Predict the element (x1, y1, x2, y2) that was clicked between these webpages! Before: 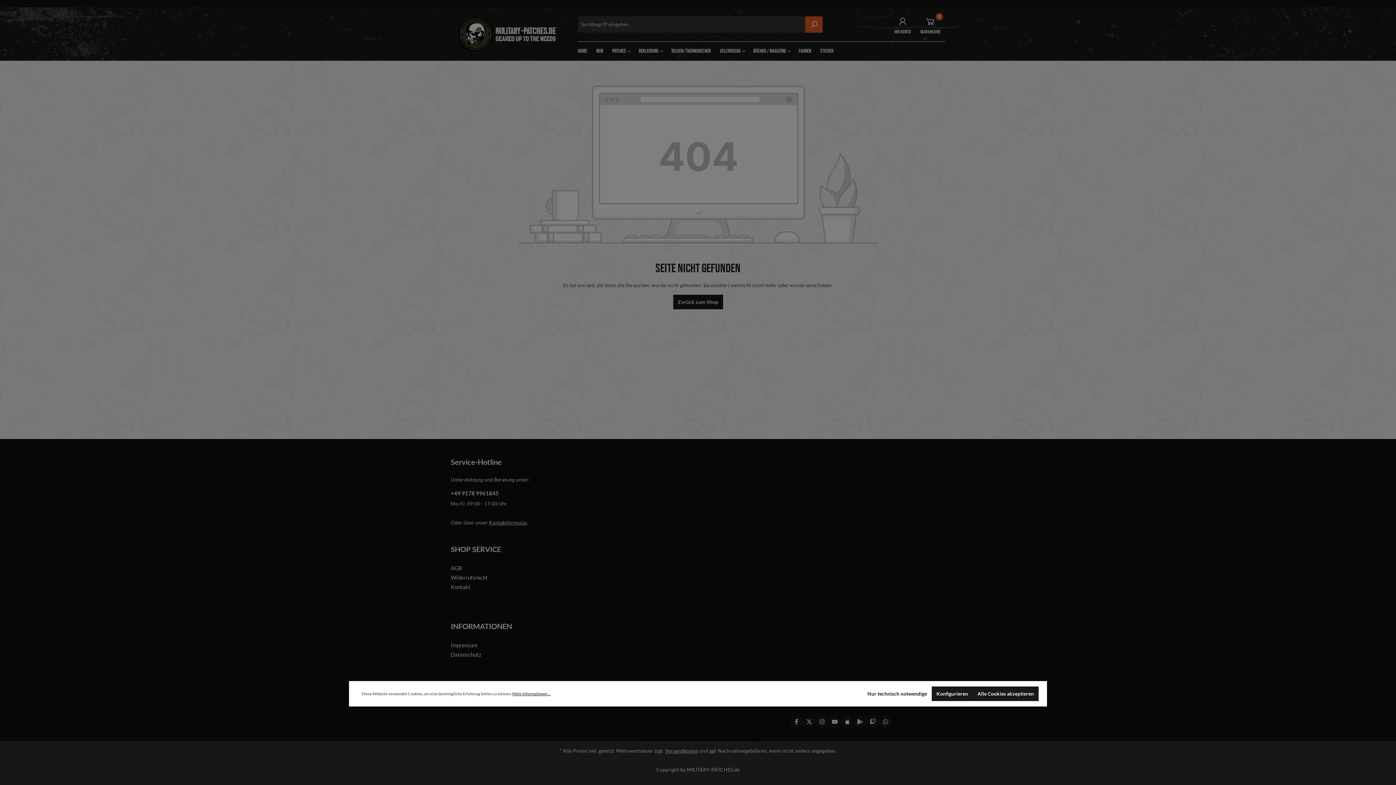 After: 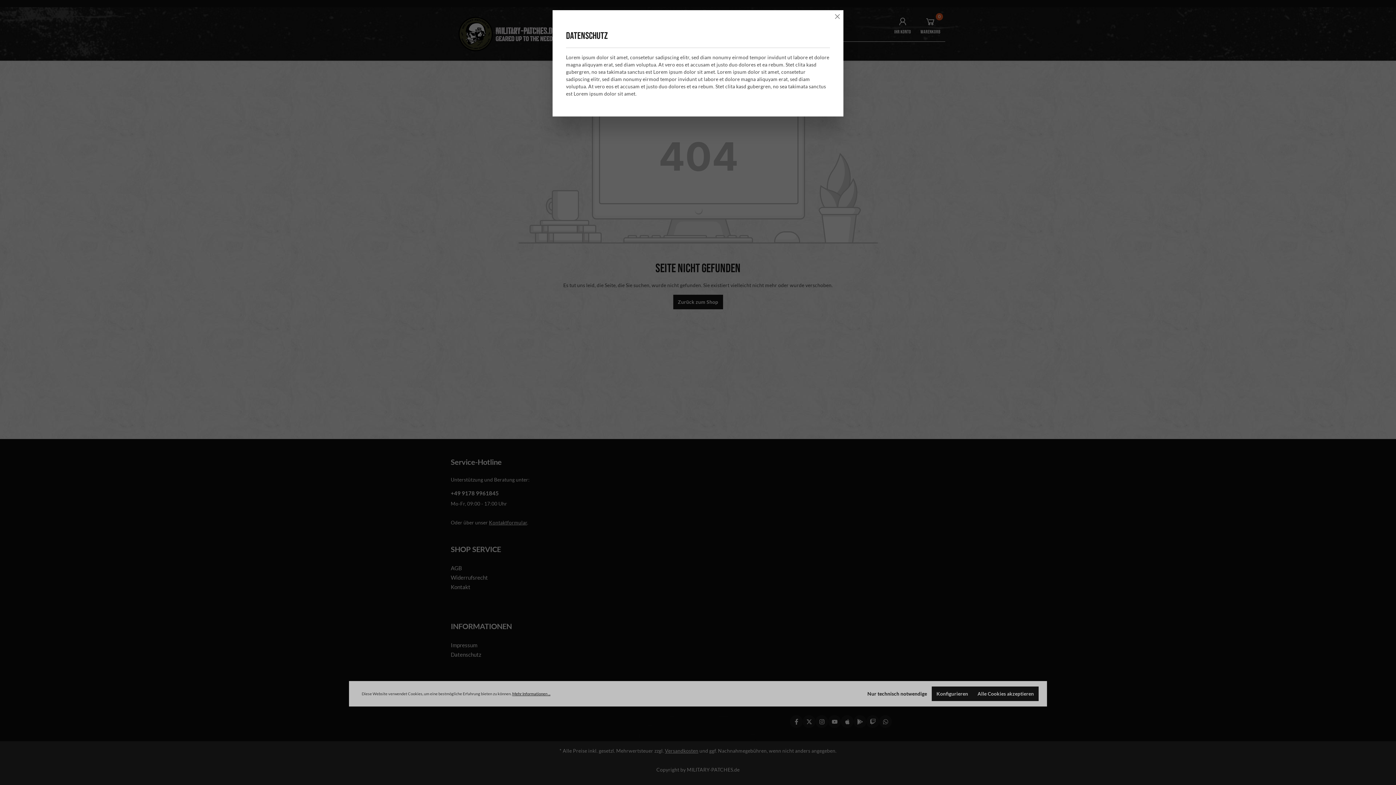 Action: label: Mehr Informationen ... bbox: (512, 691, 550, 697)